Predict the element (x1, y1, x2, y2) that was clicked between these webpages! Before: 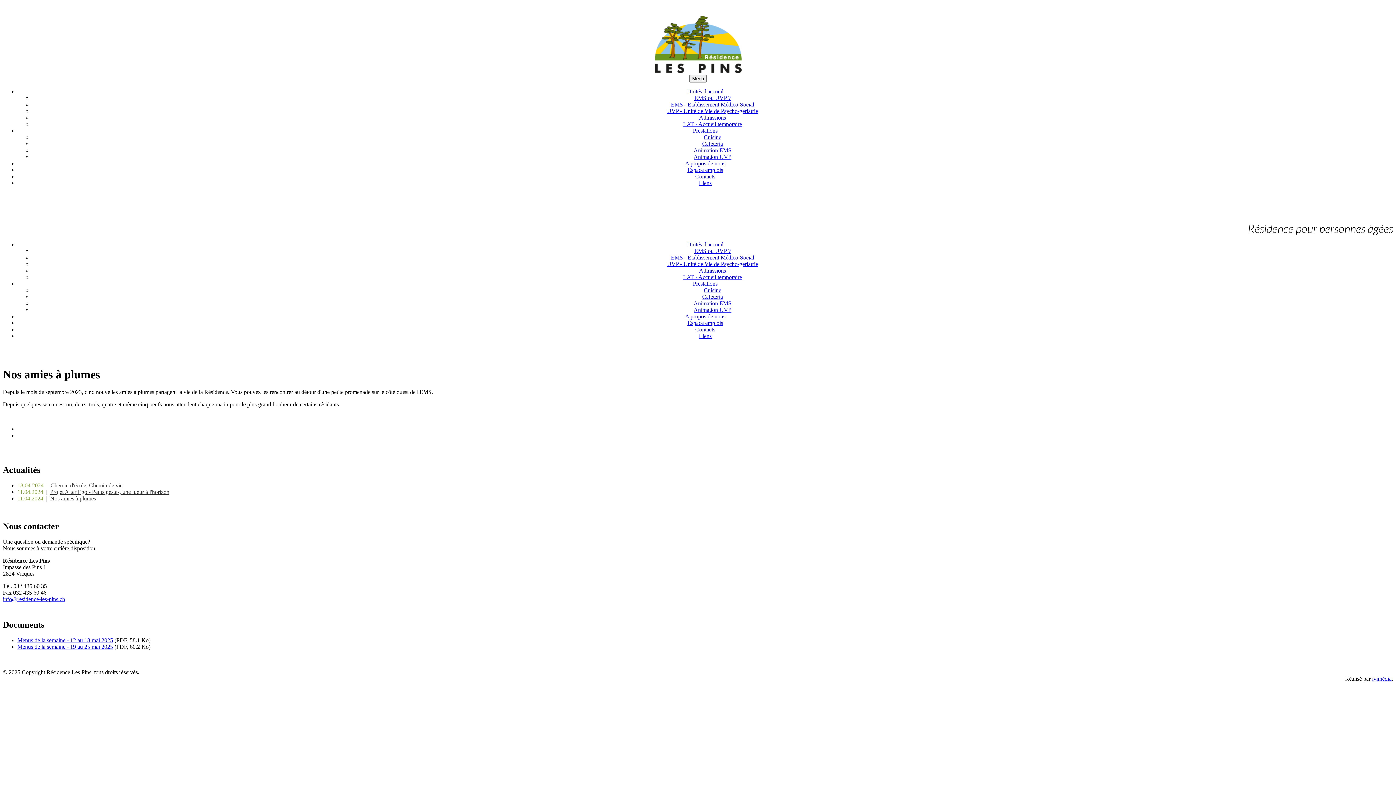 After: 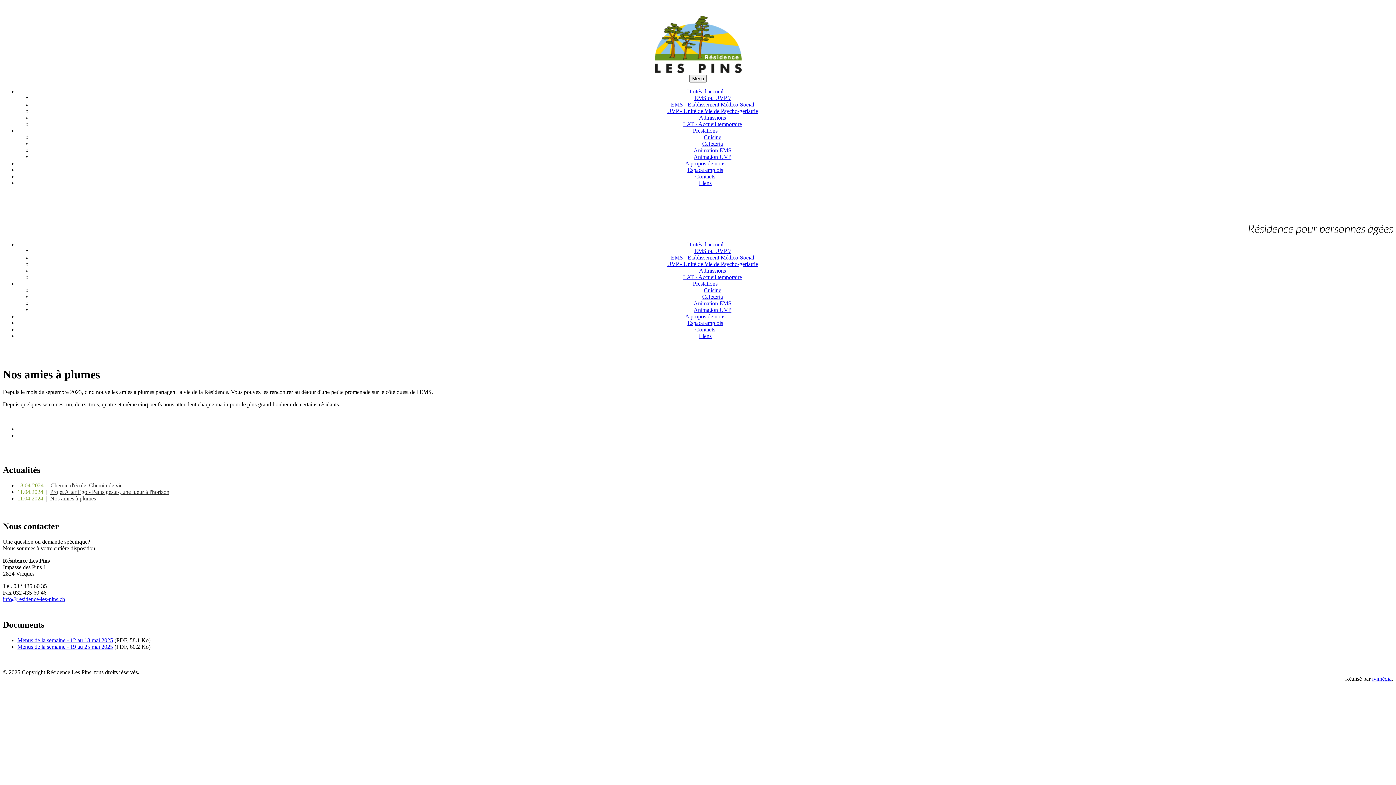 Action: label: Menus de la semaine - 19 au 25 mai 2025 bbox: (17, 643, 113, 650)